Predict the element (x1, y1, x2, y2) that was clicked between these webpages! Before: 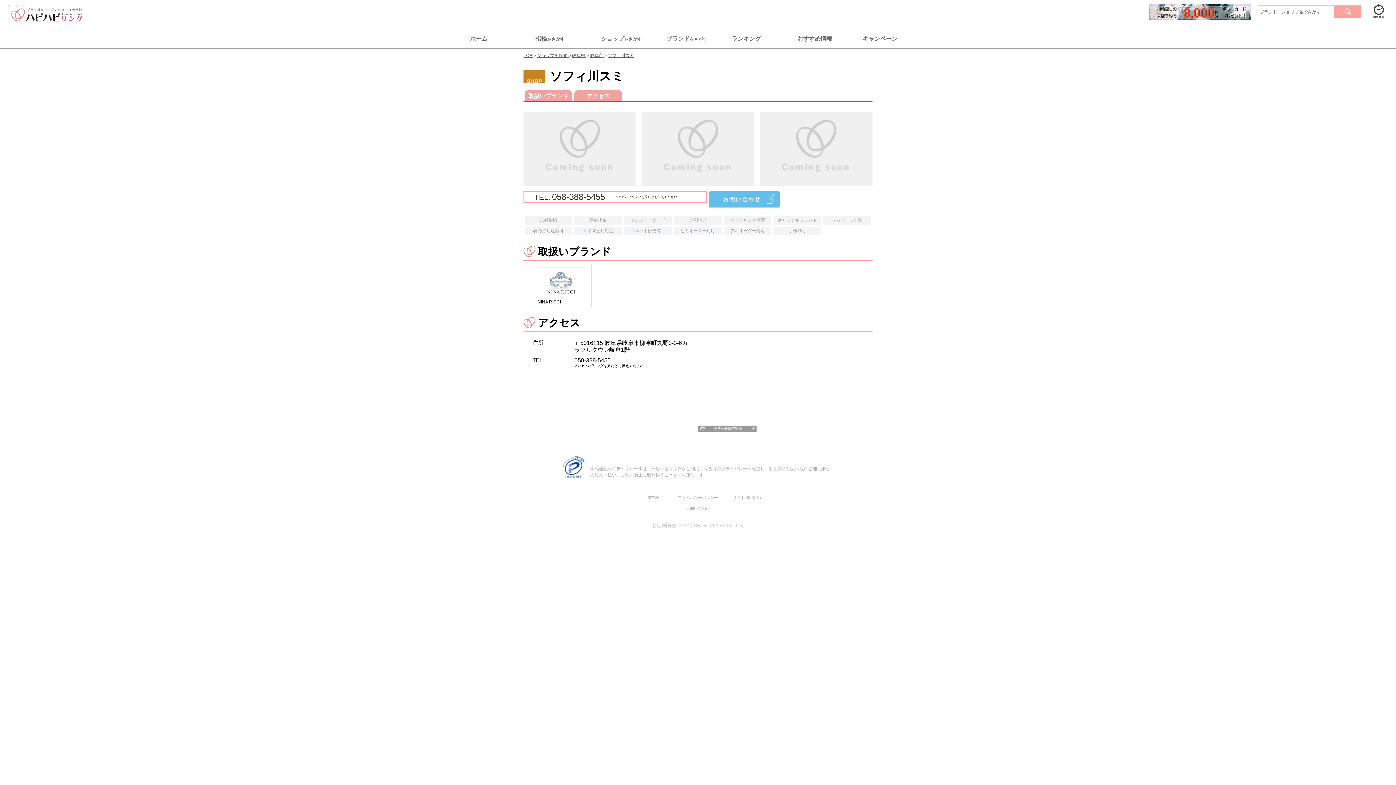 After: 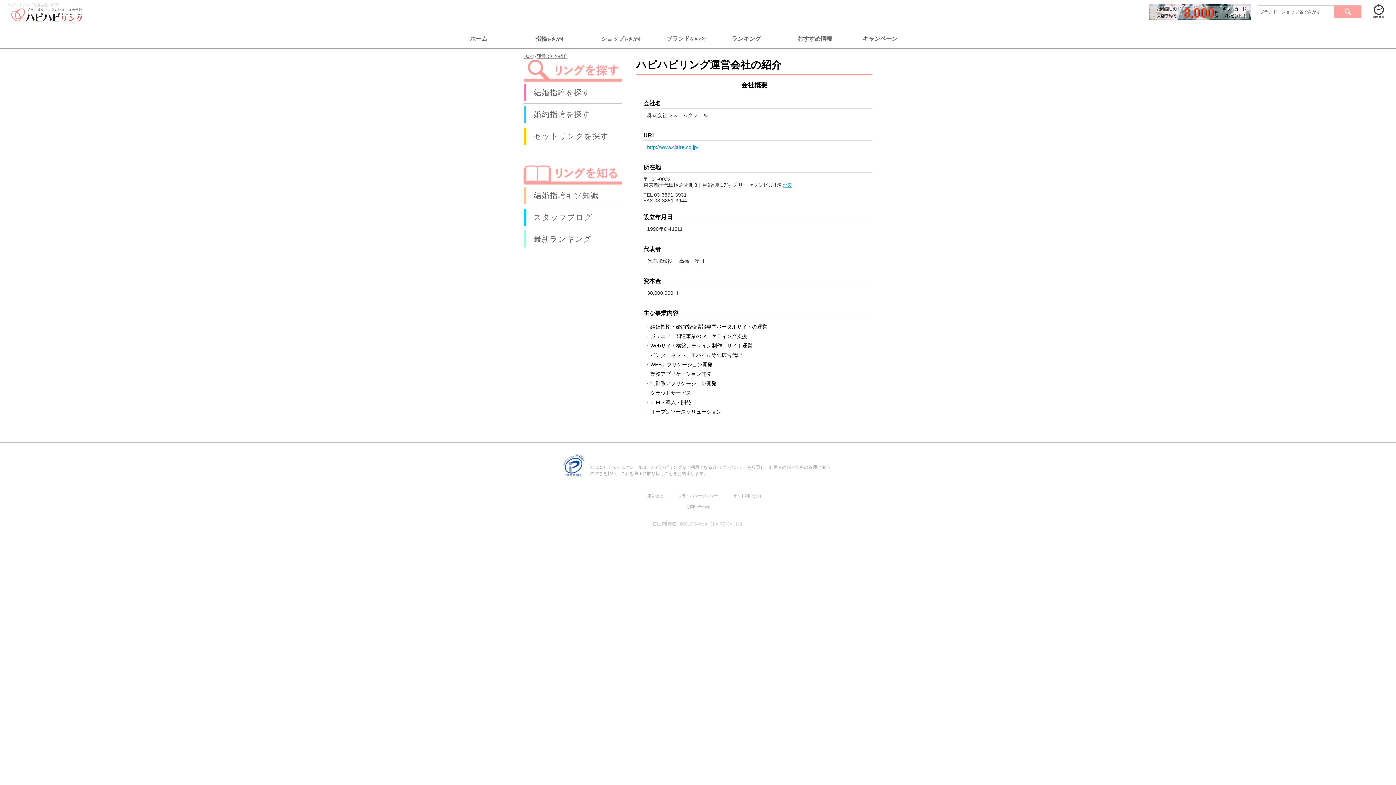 Action: label: 運営会社 bbox: (647, 495, 663, 499)